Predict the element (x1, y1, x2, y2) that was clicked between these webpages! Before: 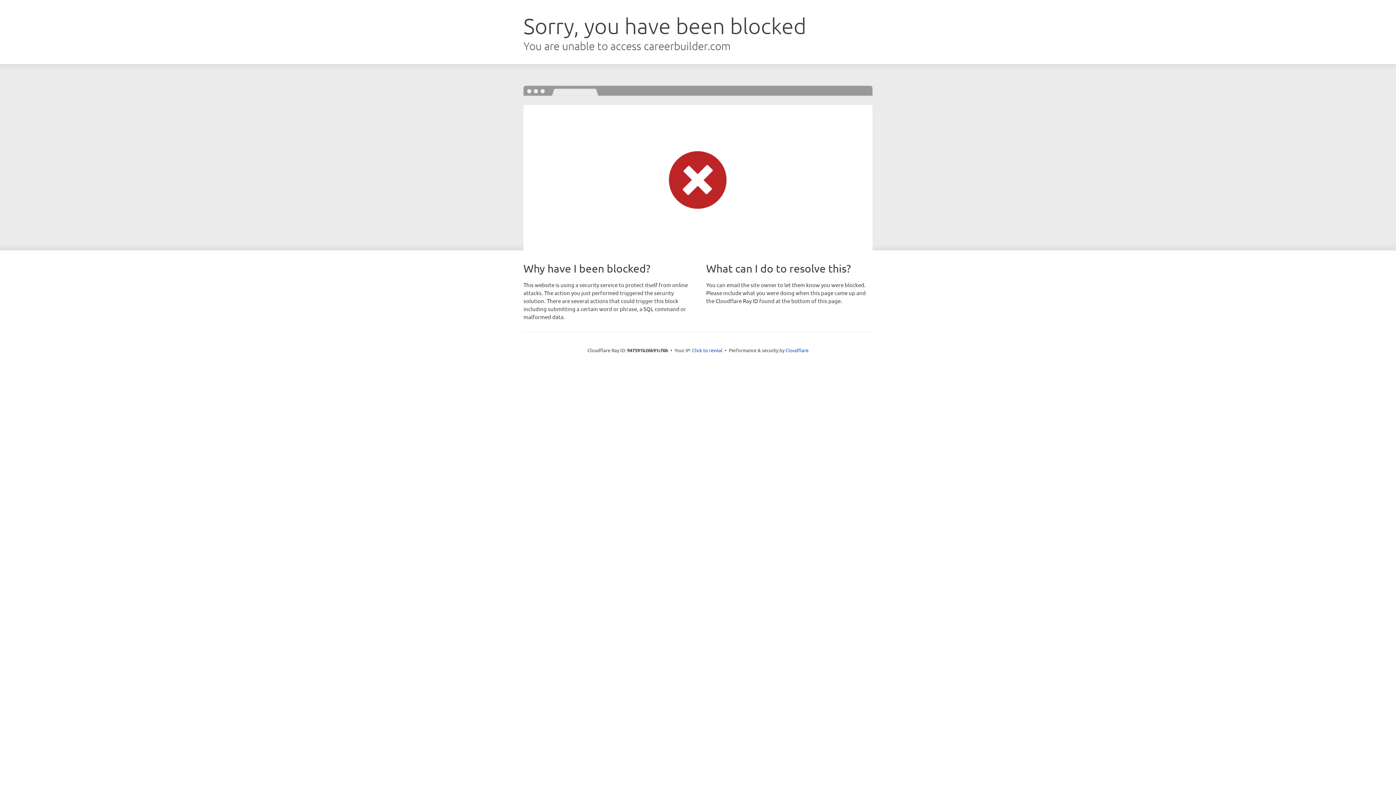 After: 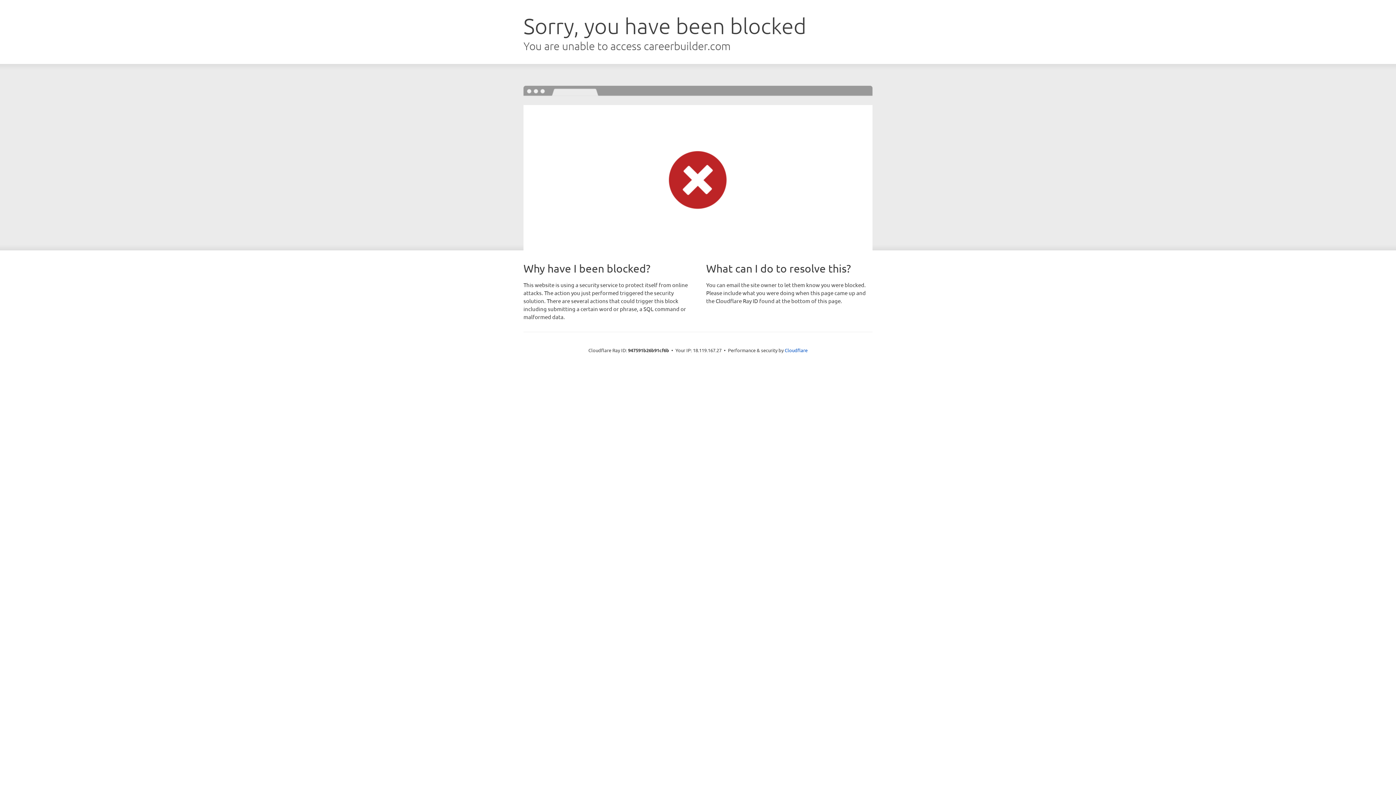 Action: bbox: (692, 346, 722, 353) label: Click to reveal